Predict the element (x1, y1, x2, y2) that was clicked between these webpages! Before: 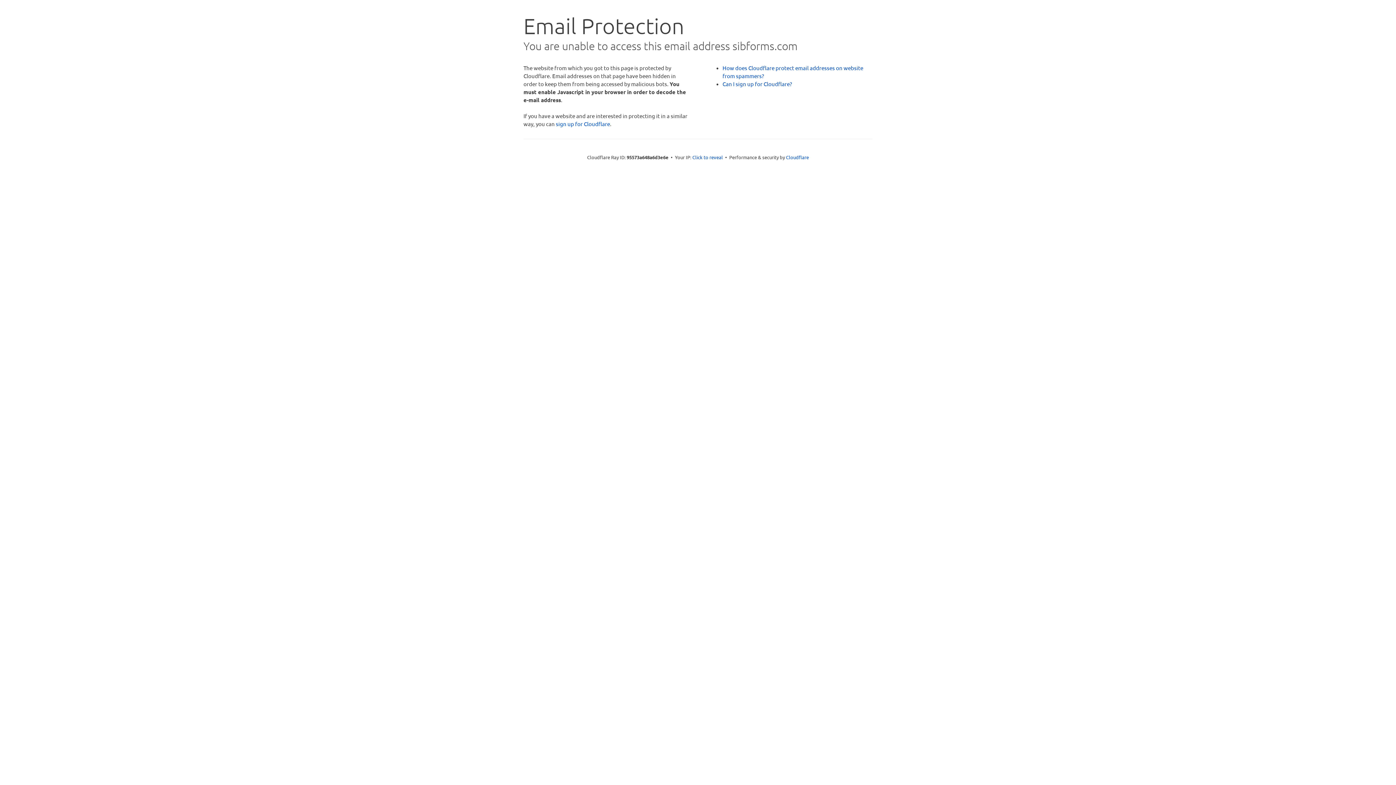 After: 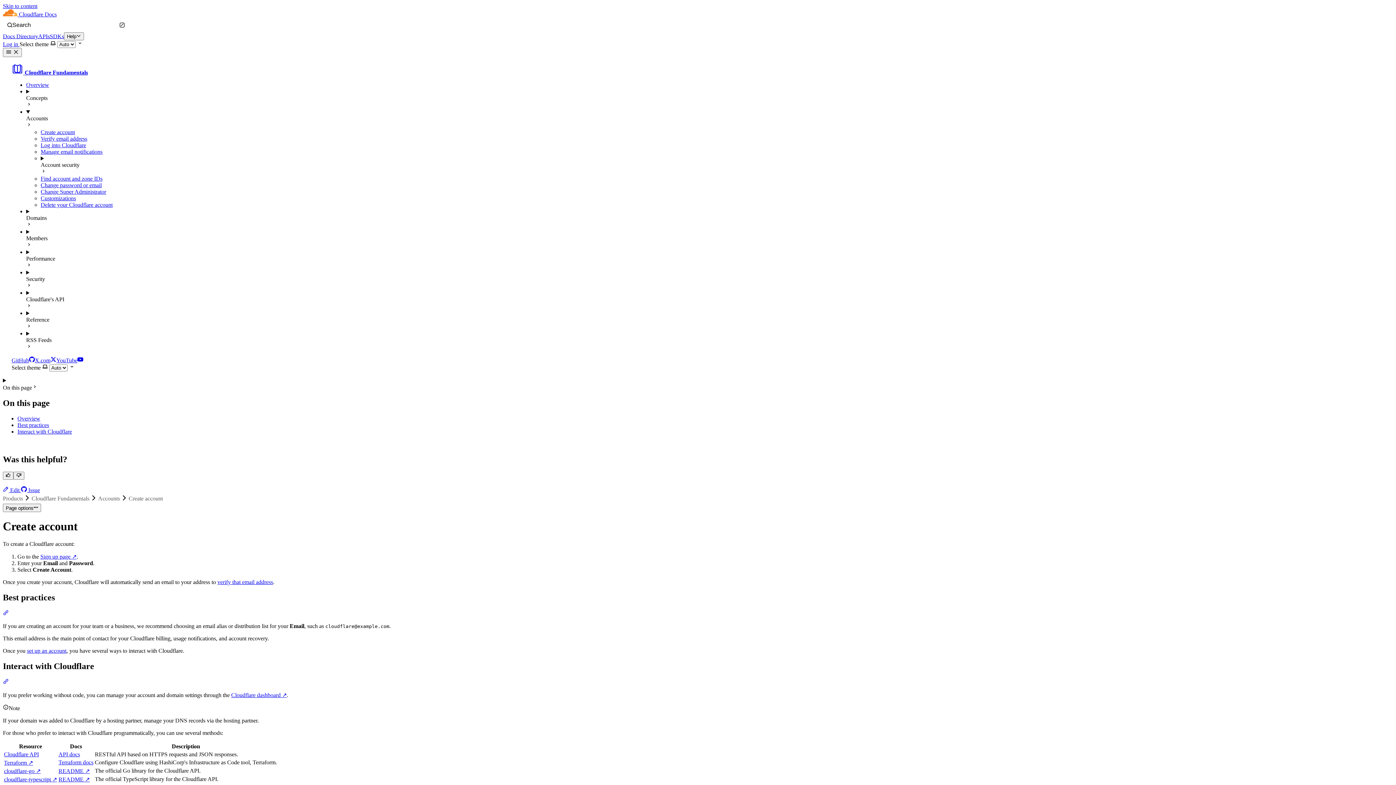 Action: label: Can I sign up for Cloudflare? bbox: (722, 80, 792, 87)